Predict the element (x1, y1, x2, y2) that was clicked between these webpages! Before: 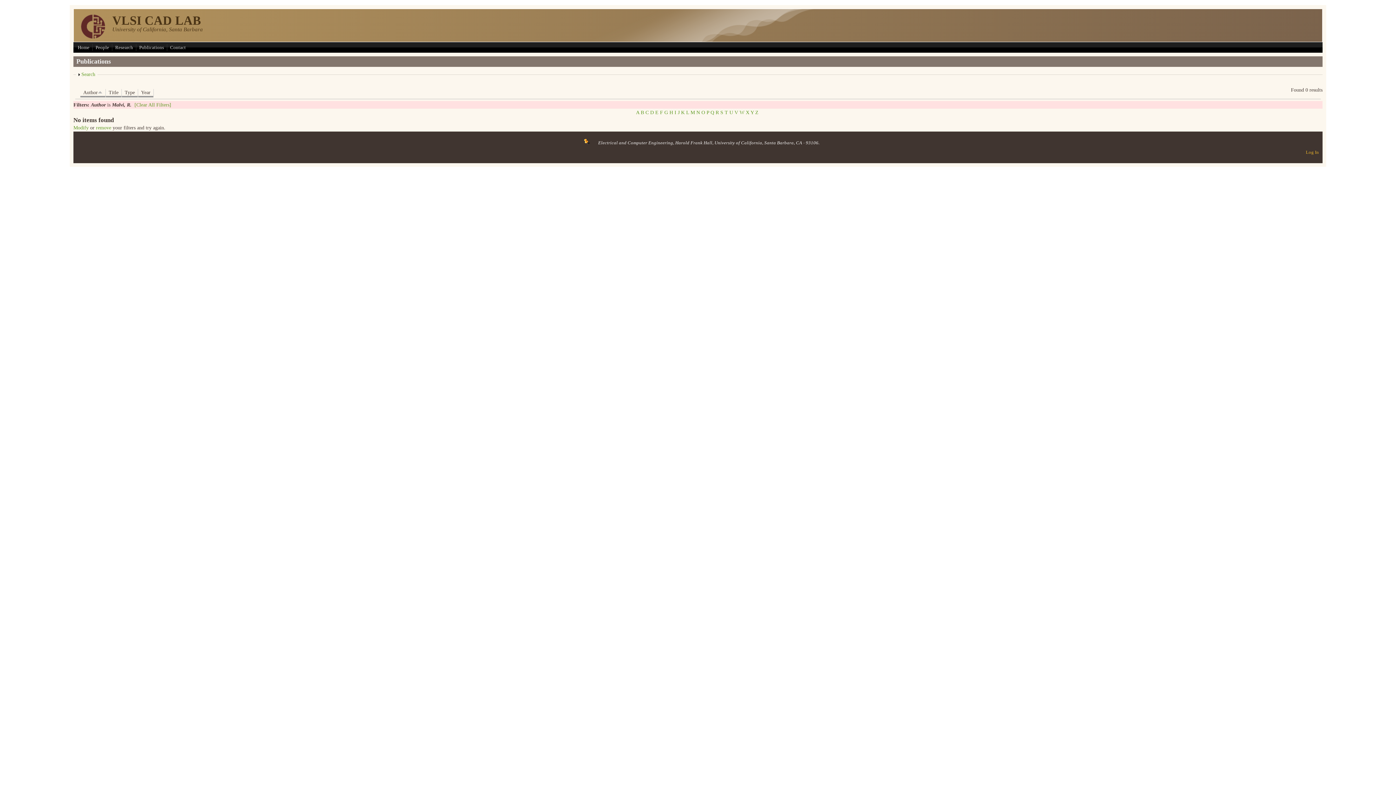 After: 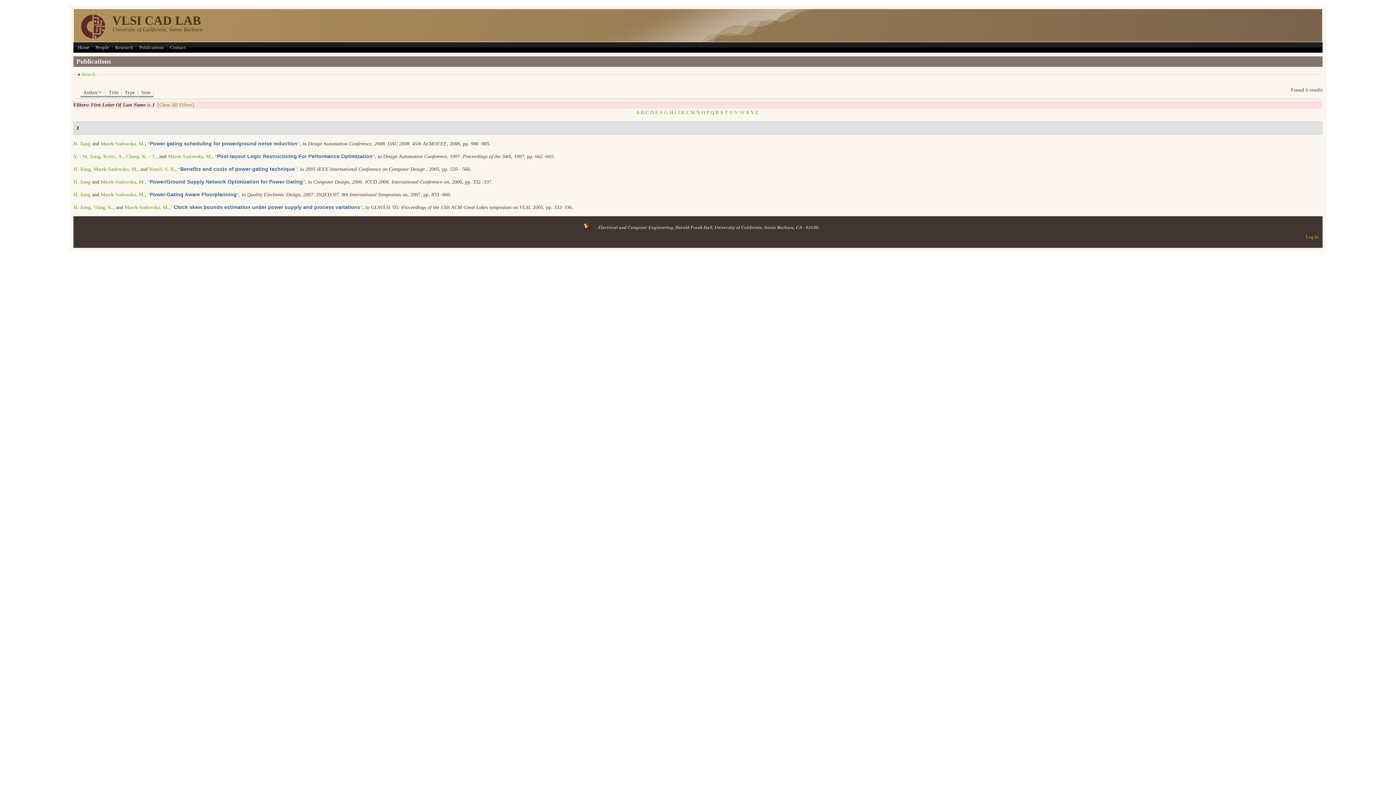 Action: bbox: (678, 109, 679, 115) label: J